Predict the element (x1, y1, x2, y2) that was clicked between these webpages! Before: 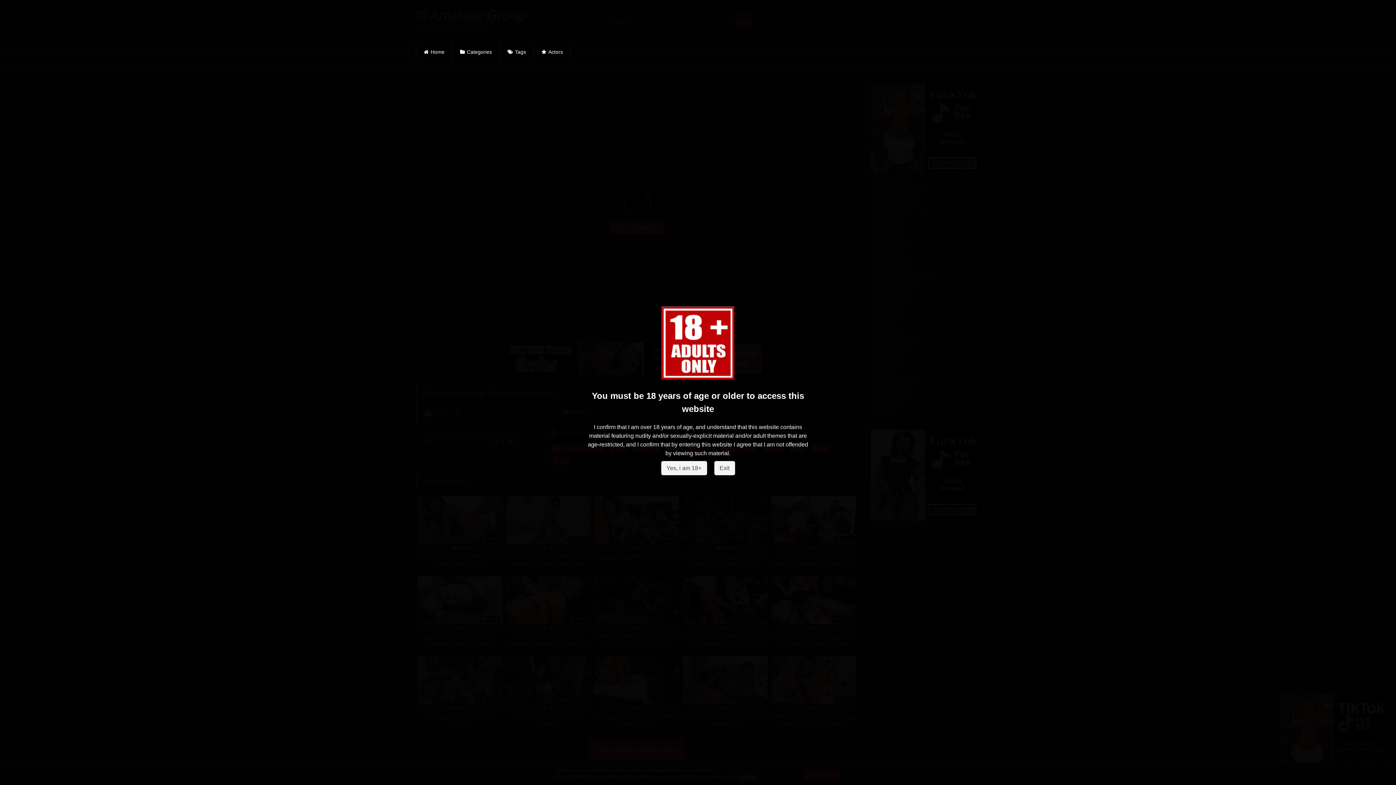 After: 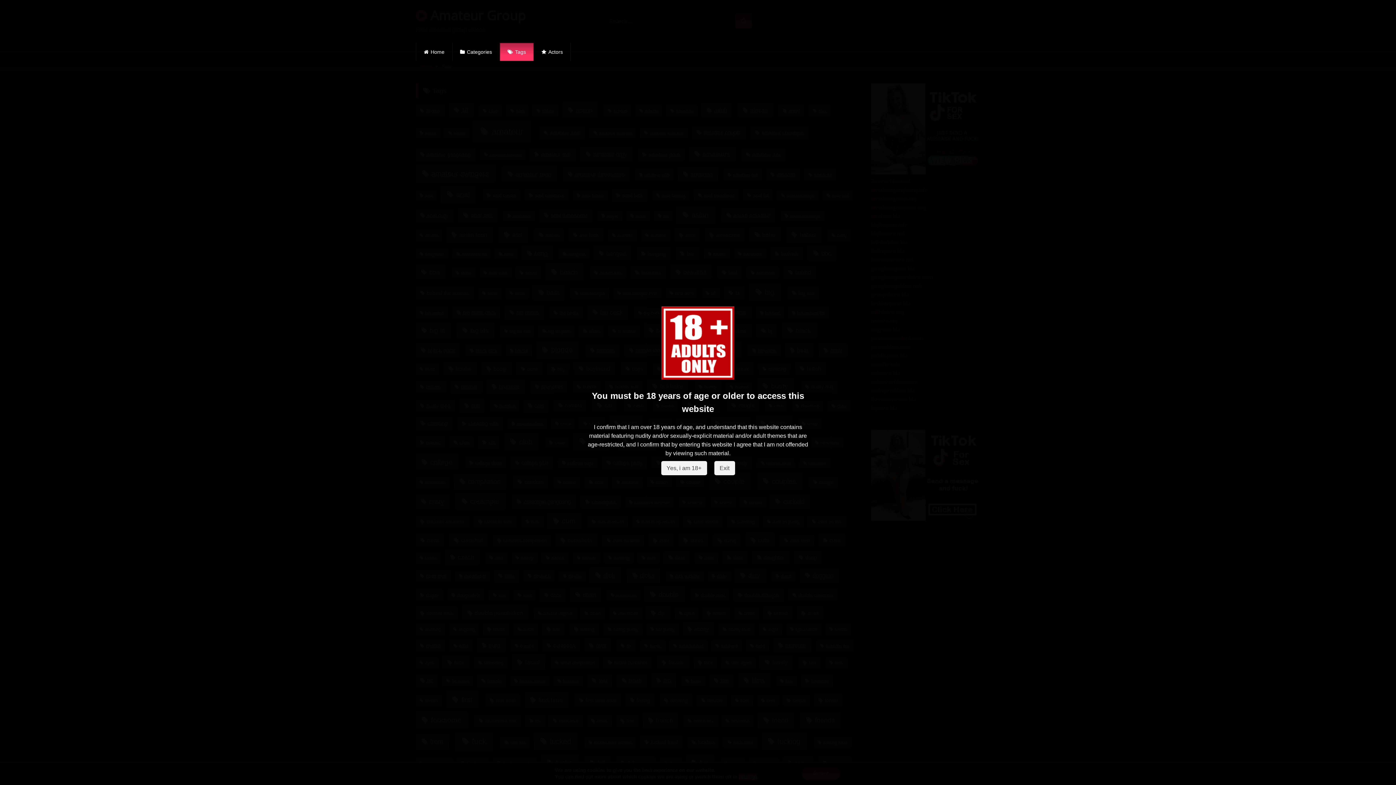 Action: bbox: (500, 42, 533, 61) label: Tags